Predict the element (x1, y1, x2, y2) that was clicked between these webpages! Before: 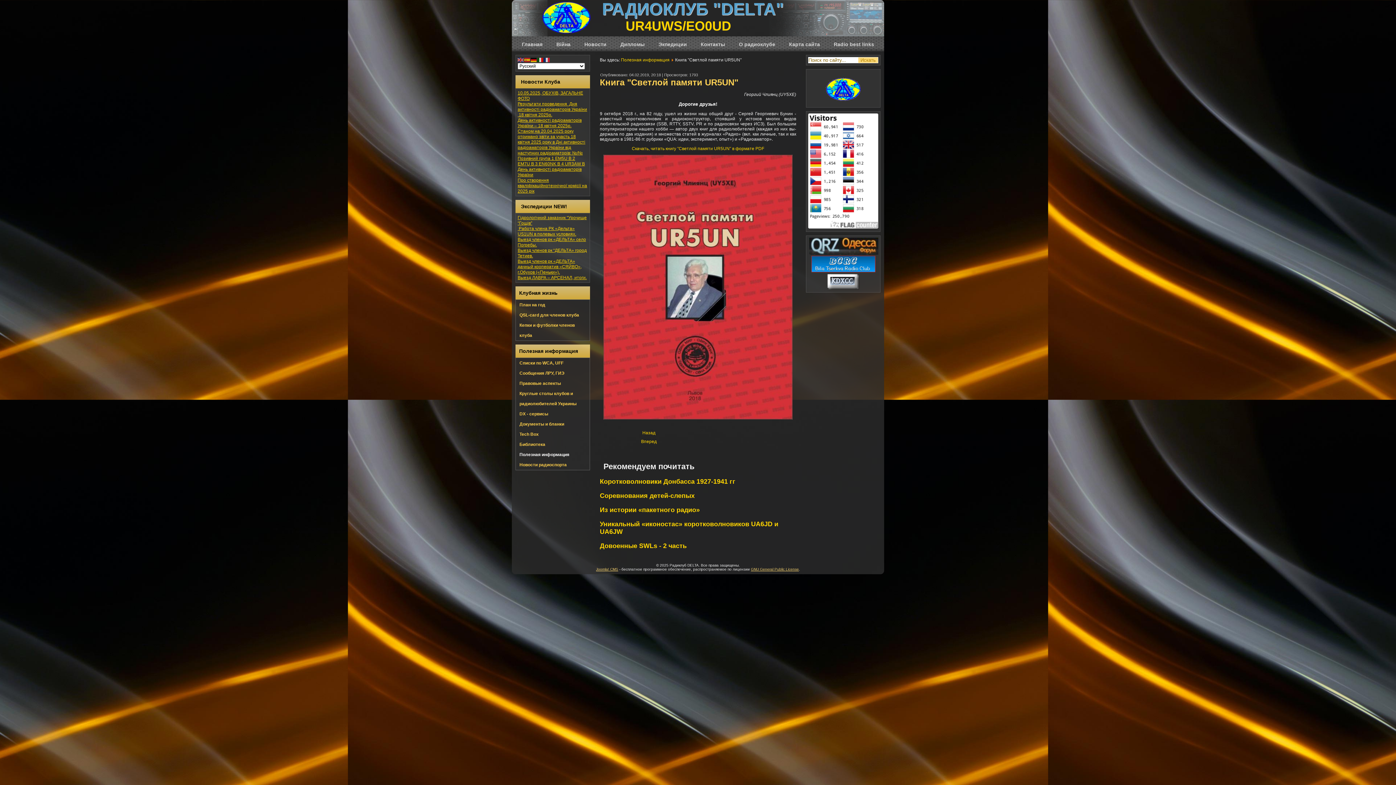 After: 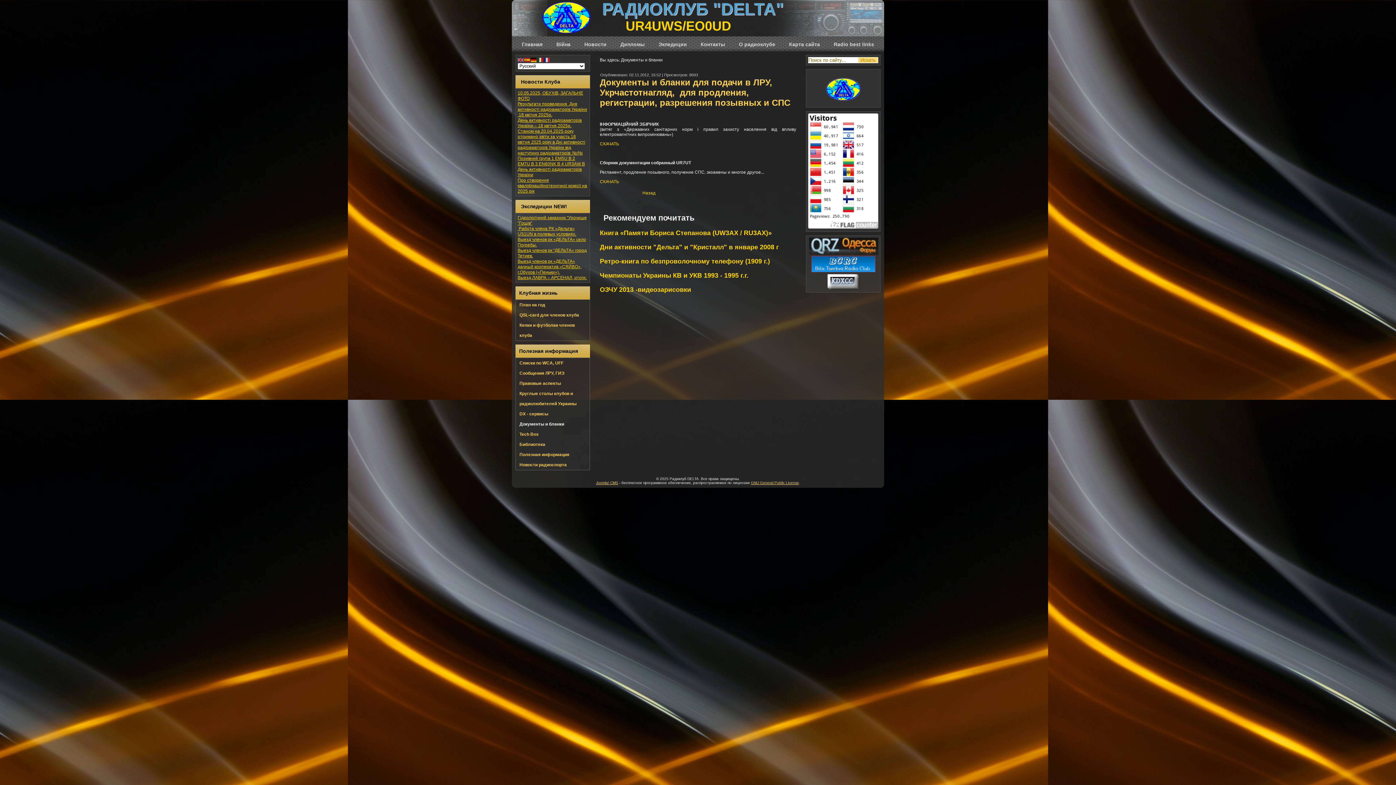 Action: label: Документы и бланки bbox: (516, 419, 589, 429)